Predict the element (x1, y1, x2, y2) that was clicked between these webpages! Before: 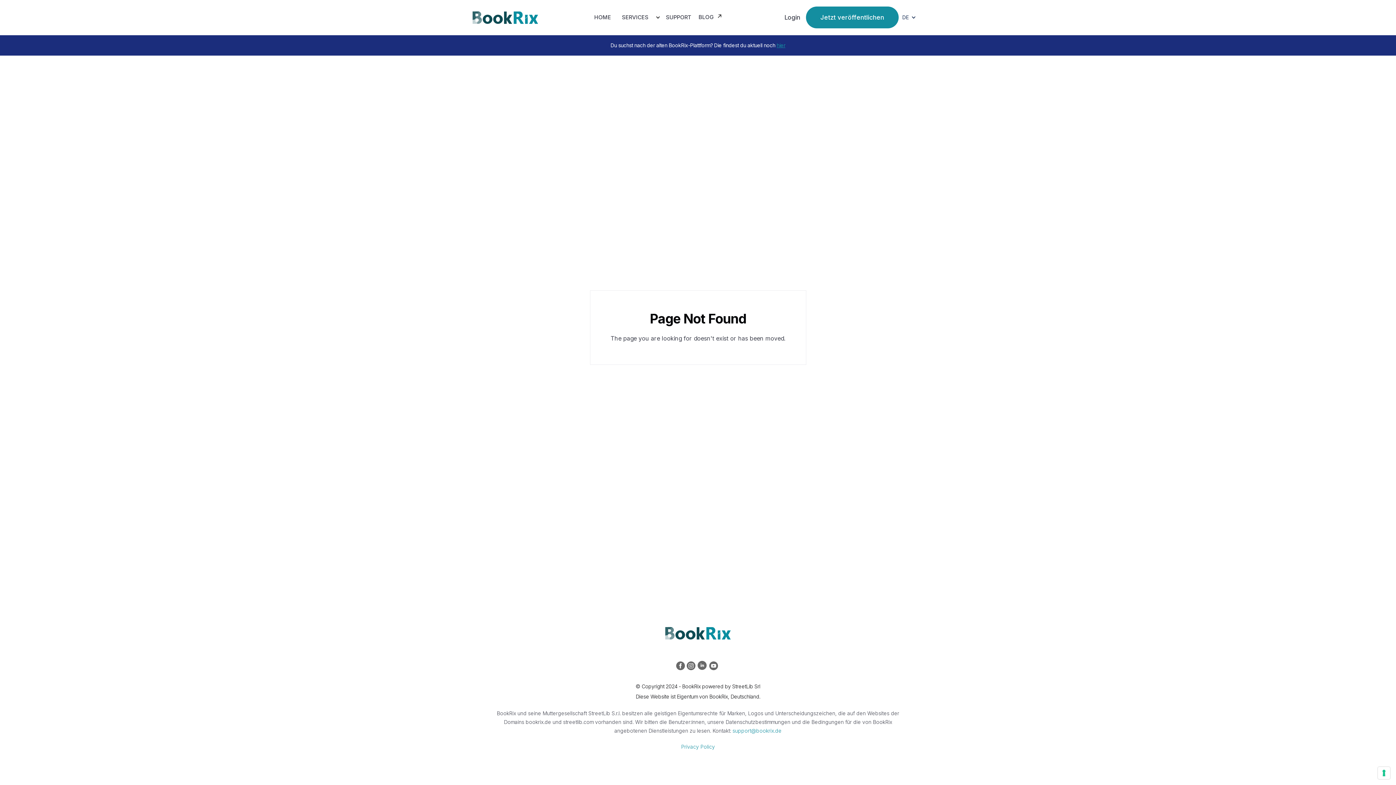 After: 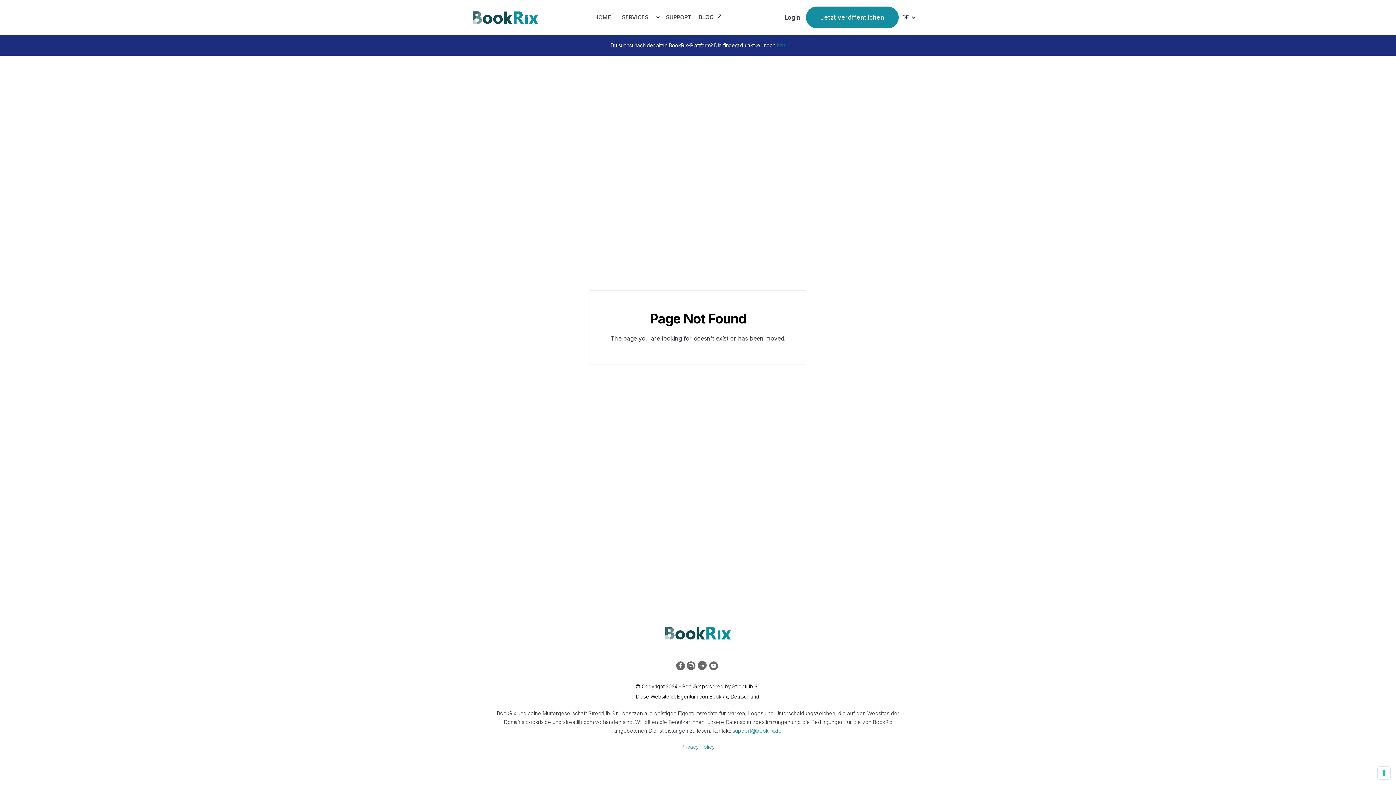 Action: label: SUPPORT bbox: (662, 9, 695, 25)